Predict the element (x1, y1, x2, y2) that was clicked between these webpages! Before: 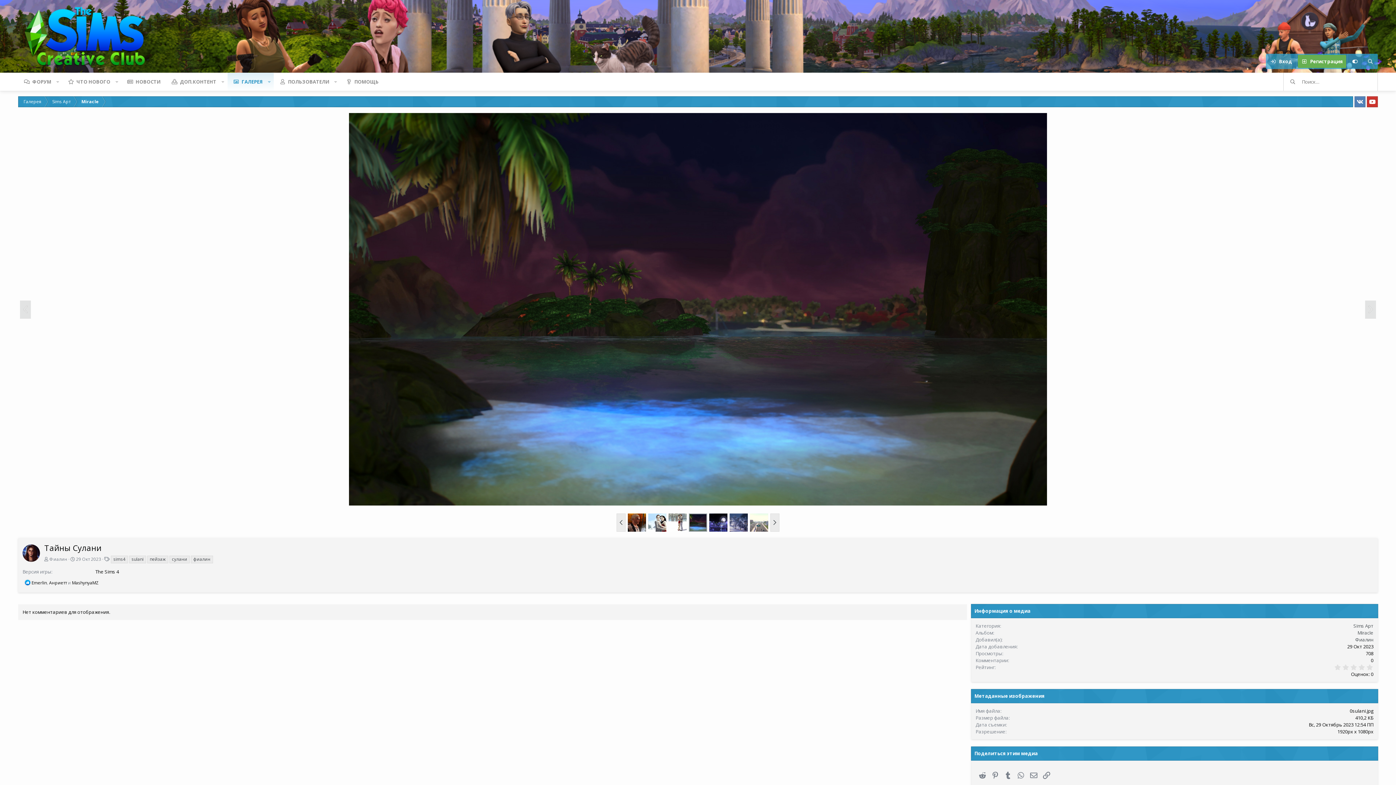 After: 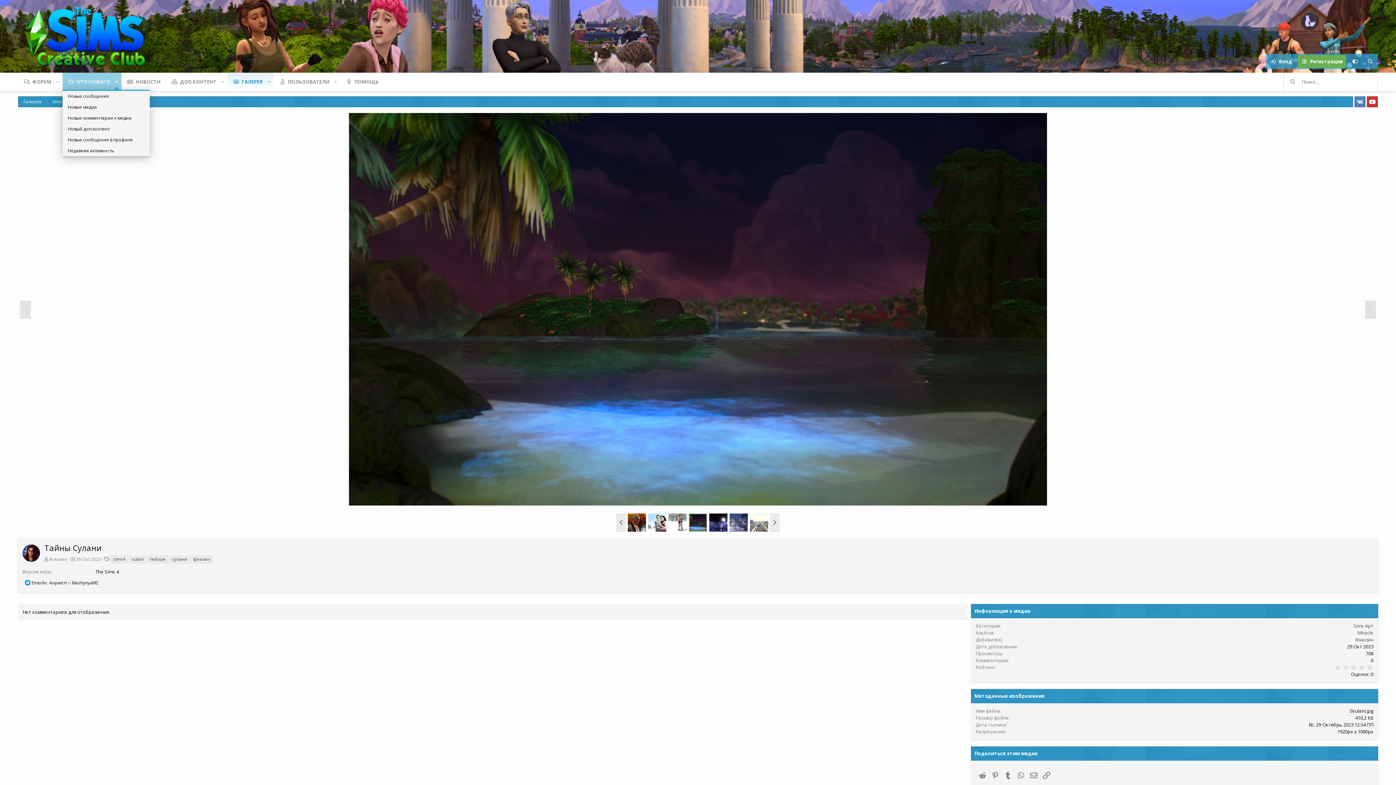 Action: bbox: (112, 72, 121, 90) label: Переключатель раскрытия